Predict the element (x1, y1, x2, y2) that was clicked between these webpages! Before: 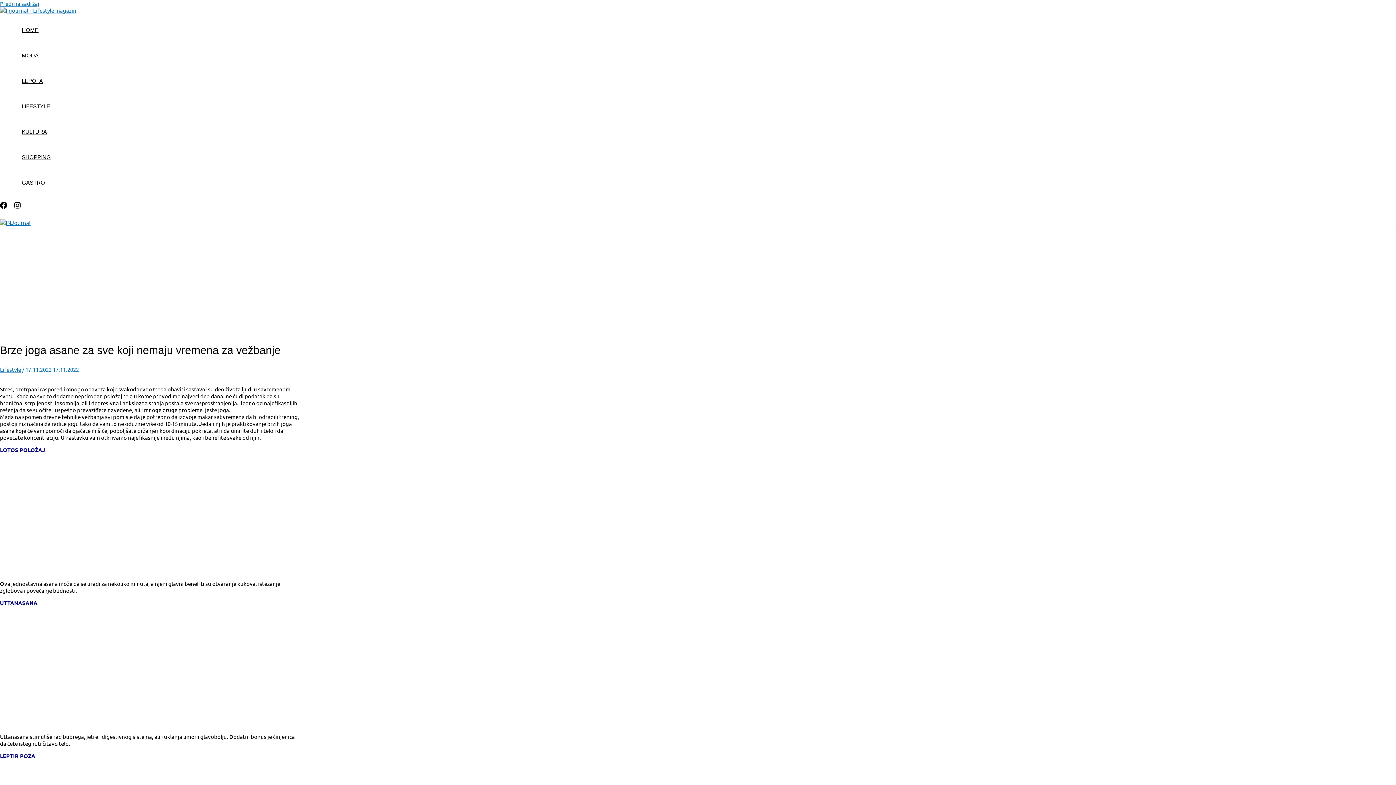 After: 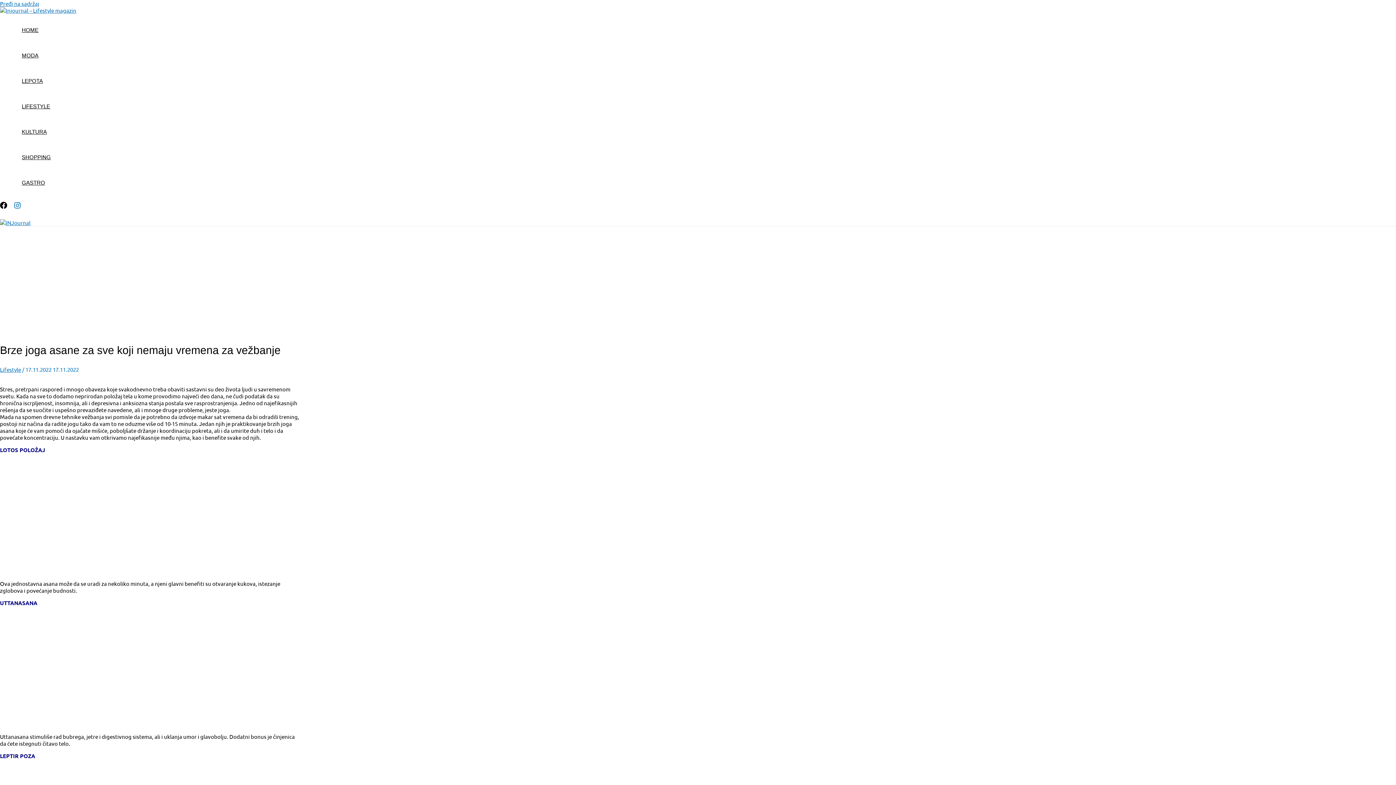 Action: label: Instagram bbox: (13, 203, 21, 210)